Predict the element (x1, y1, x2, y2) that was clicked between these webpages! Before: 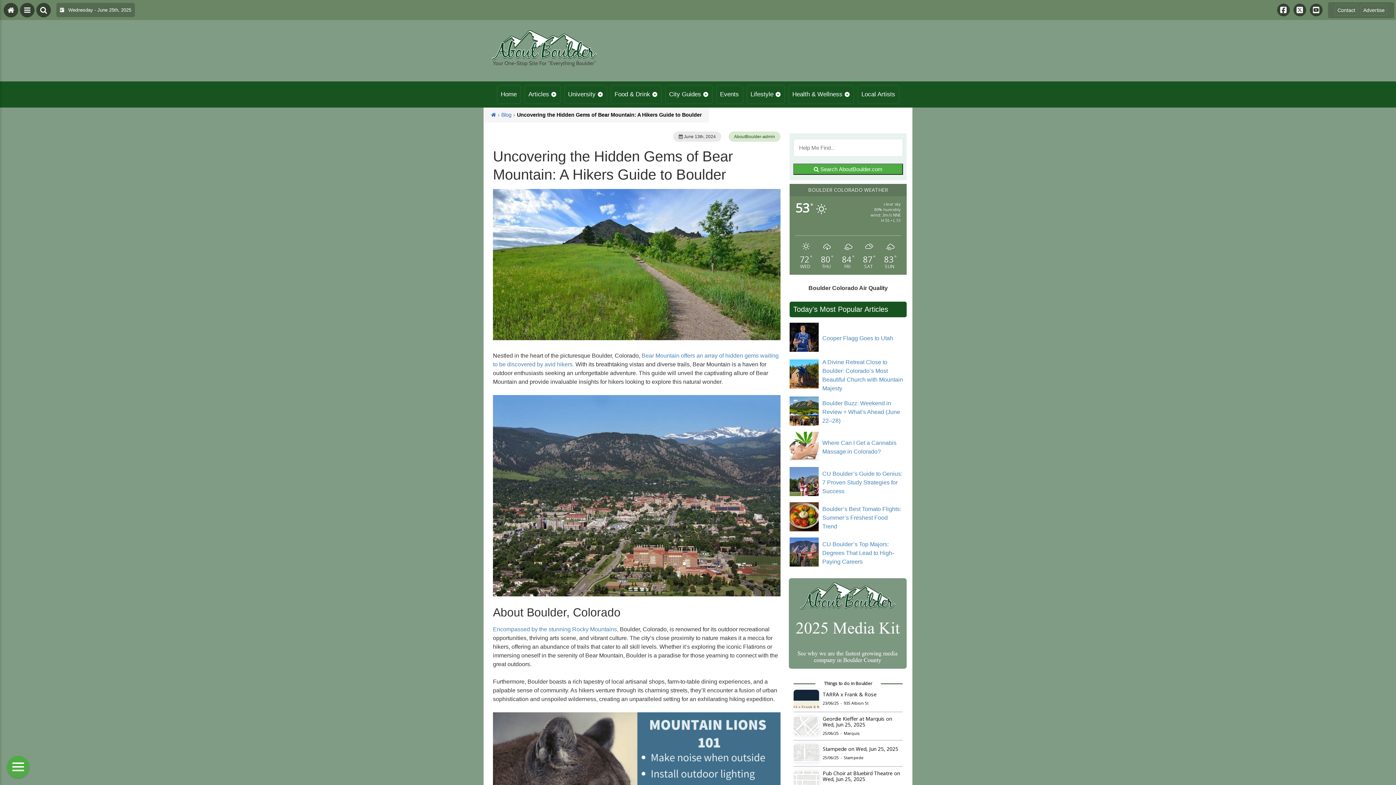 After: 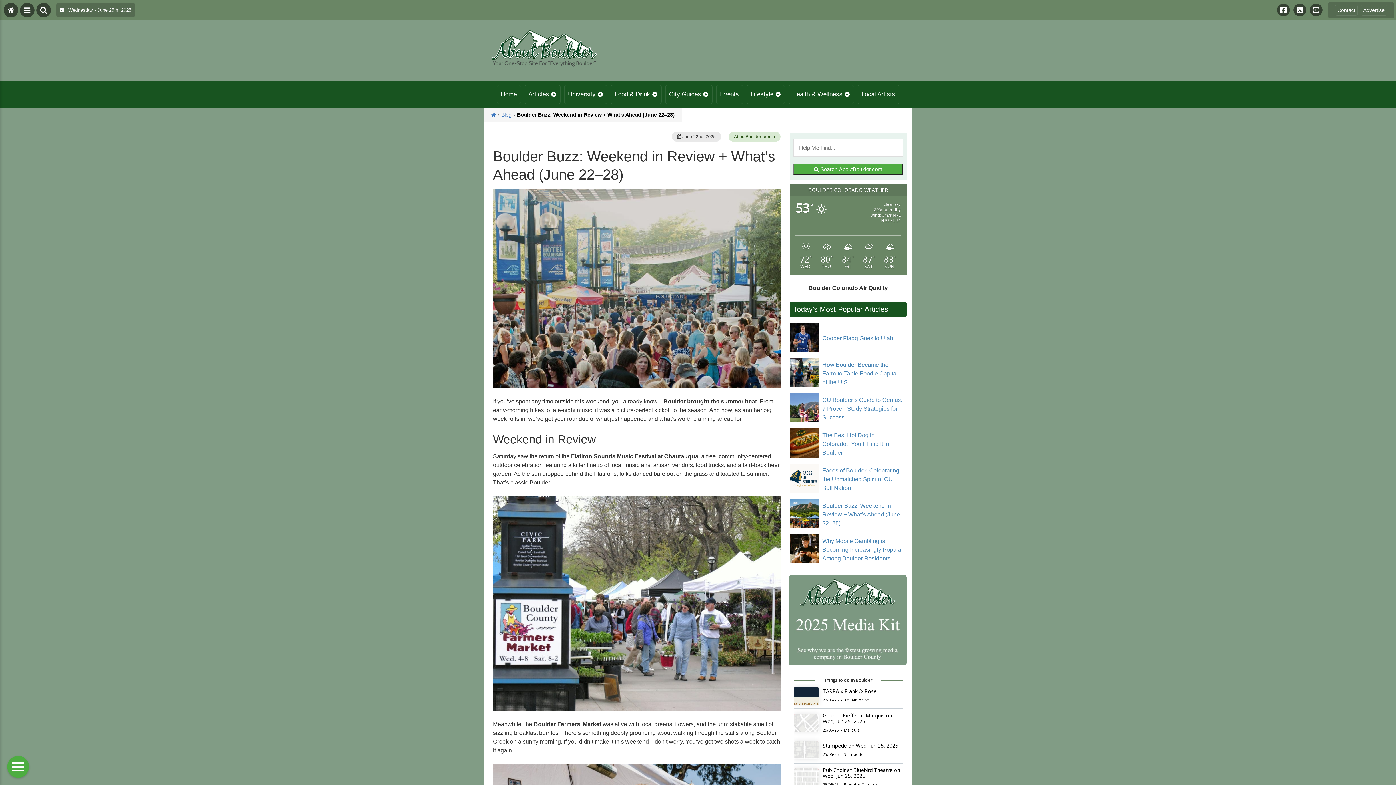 Action: label: Boulder Buzz: Weekend in Review + What’s Ahead (June 22–28) bbox: (822, 399, 903, 425)